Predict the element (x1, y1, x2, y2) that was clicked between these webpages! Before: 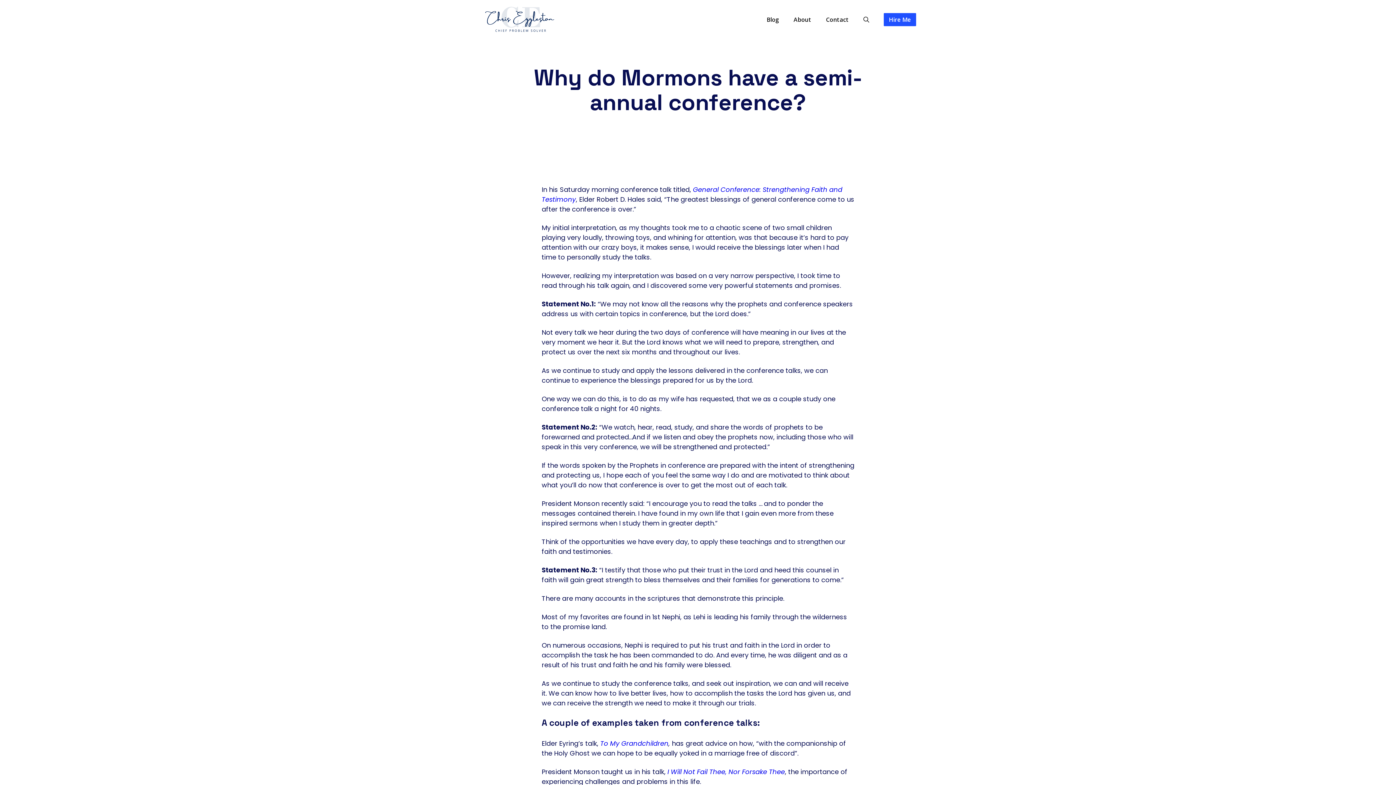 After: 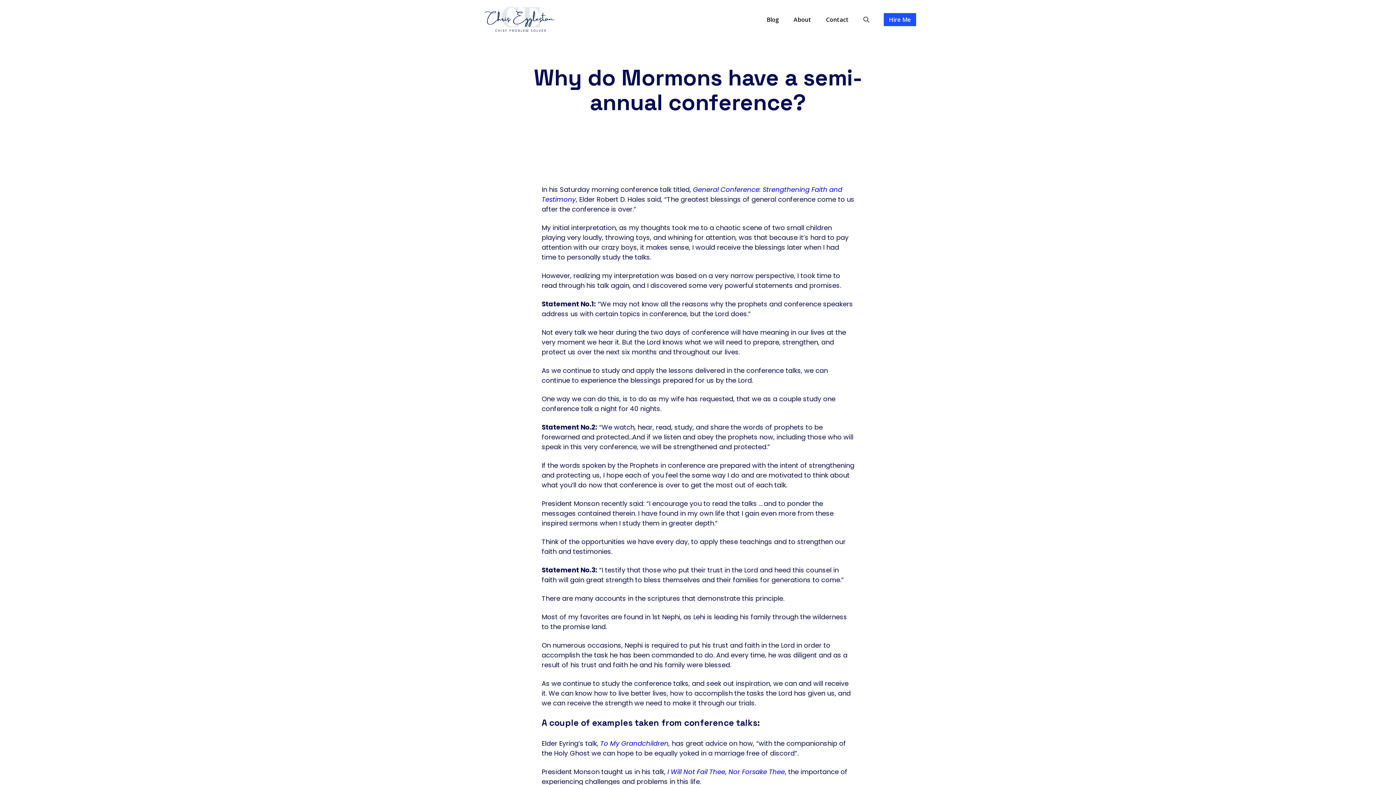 Action: bbox: (667, 767, 785, 776) label: I Will Not Fail Thee, Nor Forsake Thee